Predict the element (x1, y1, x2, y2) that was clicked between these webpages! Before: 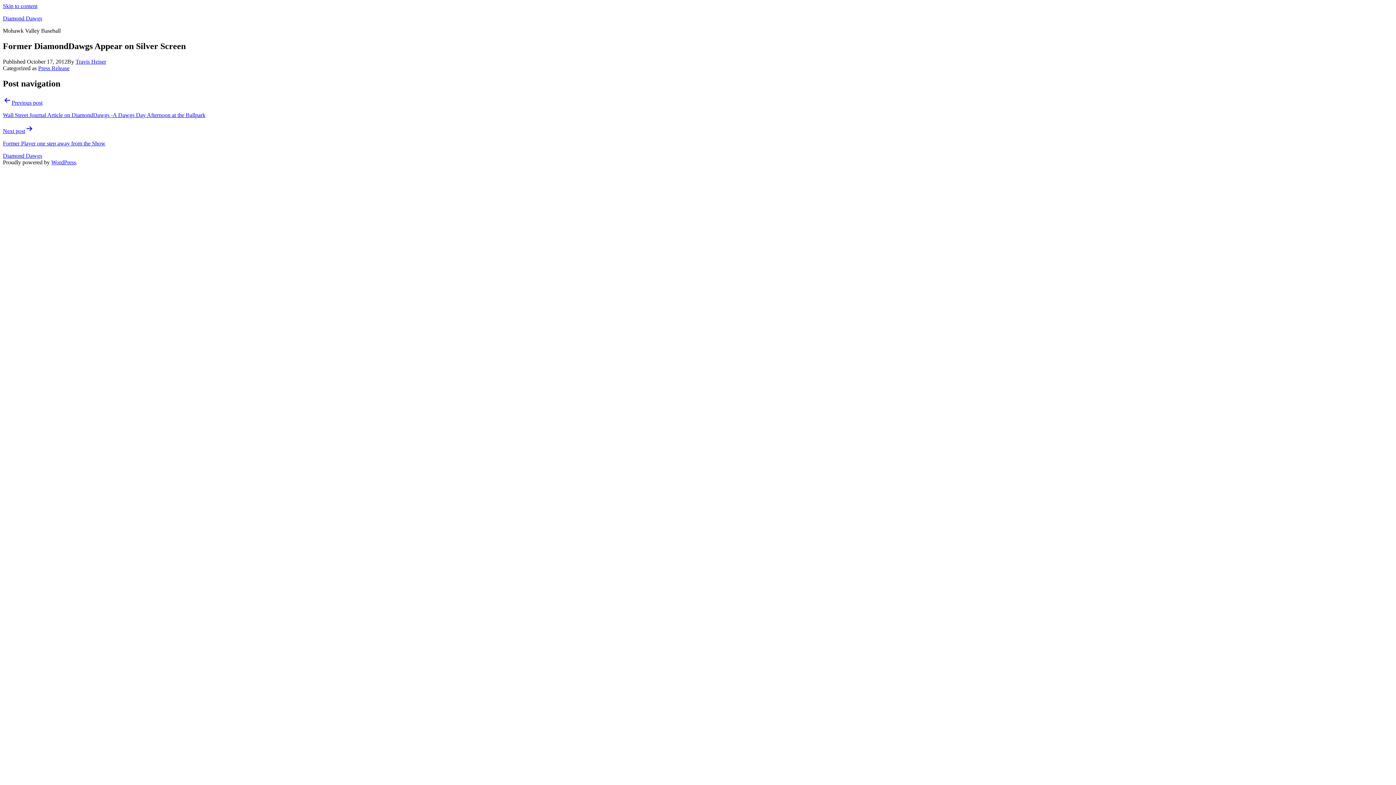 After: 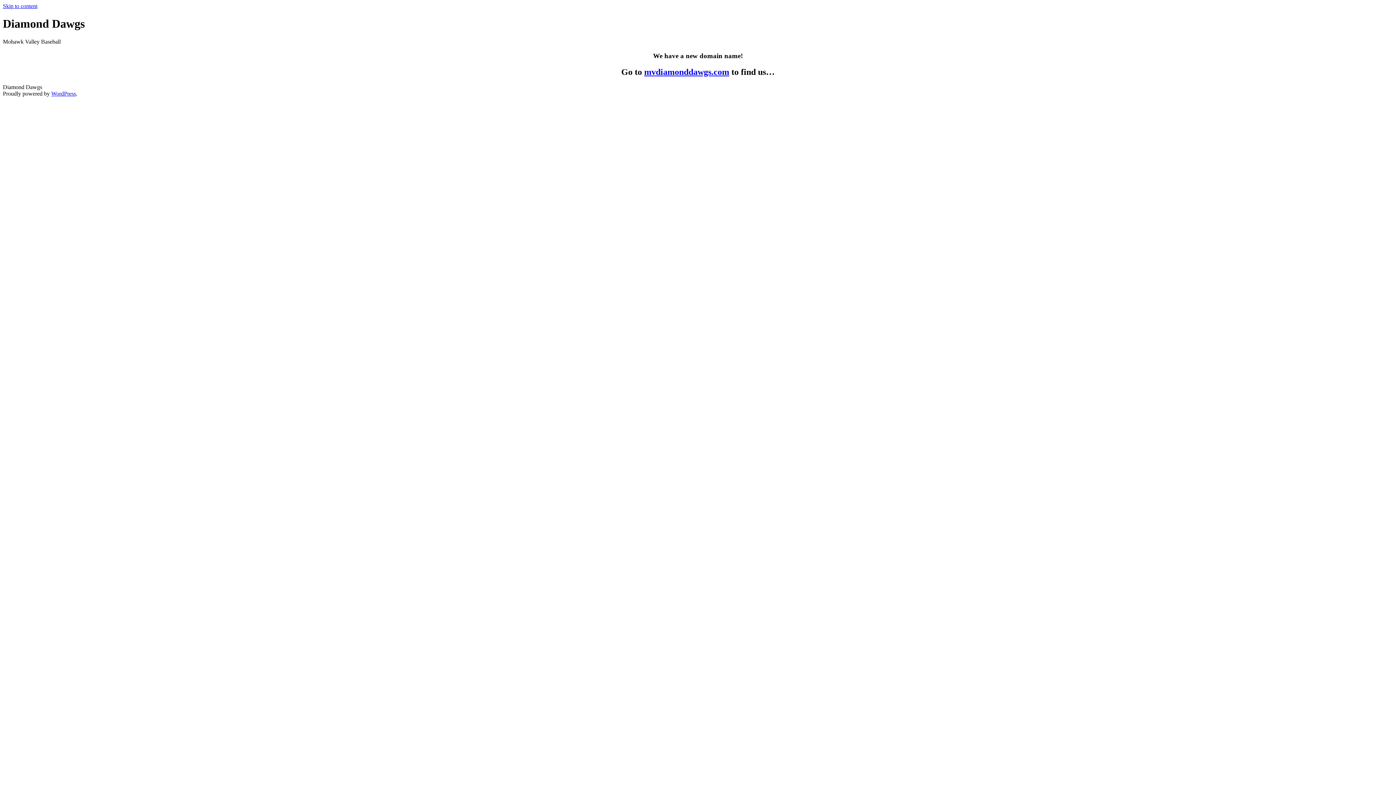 Action: bbox: (2, 15, 42, 21) label: Diamond Dawgs